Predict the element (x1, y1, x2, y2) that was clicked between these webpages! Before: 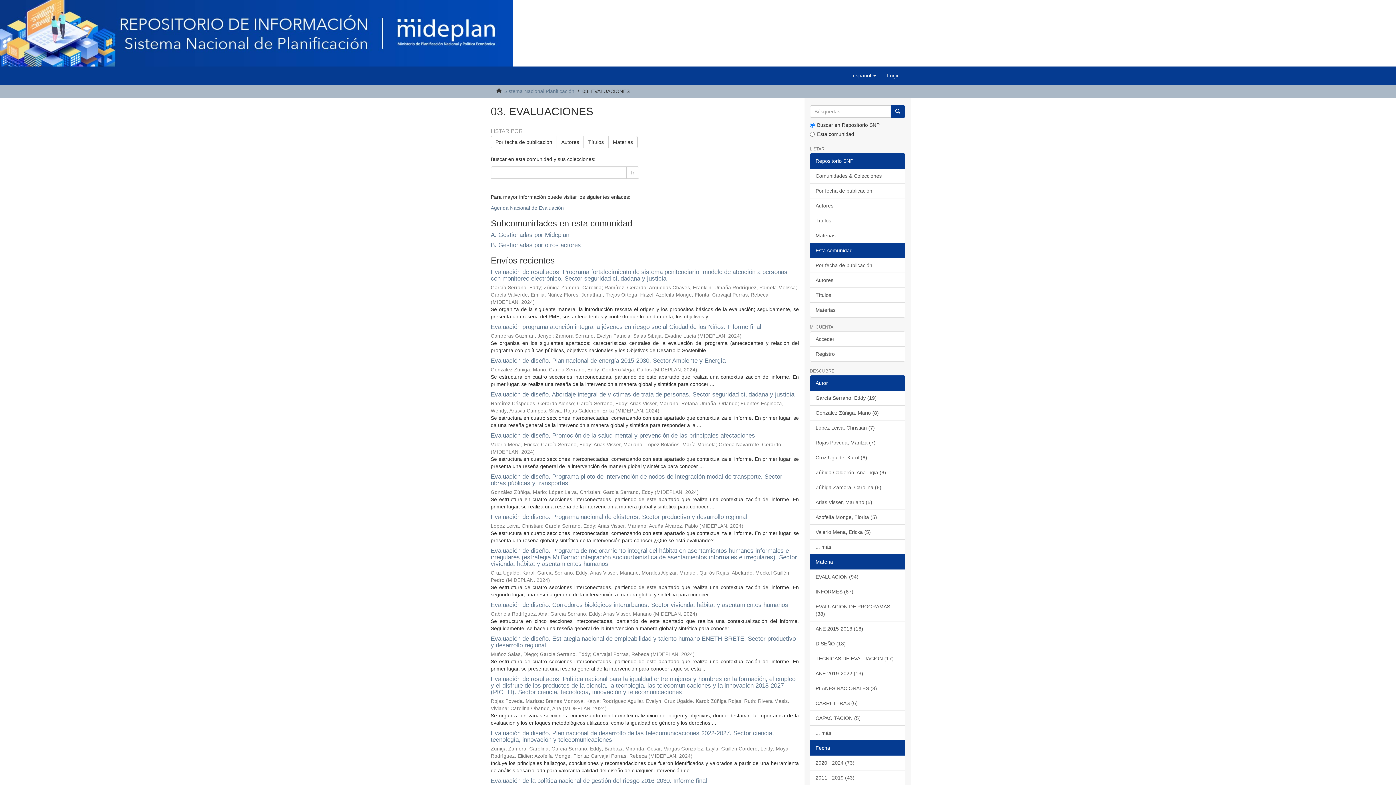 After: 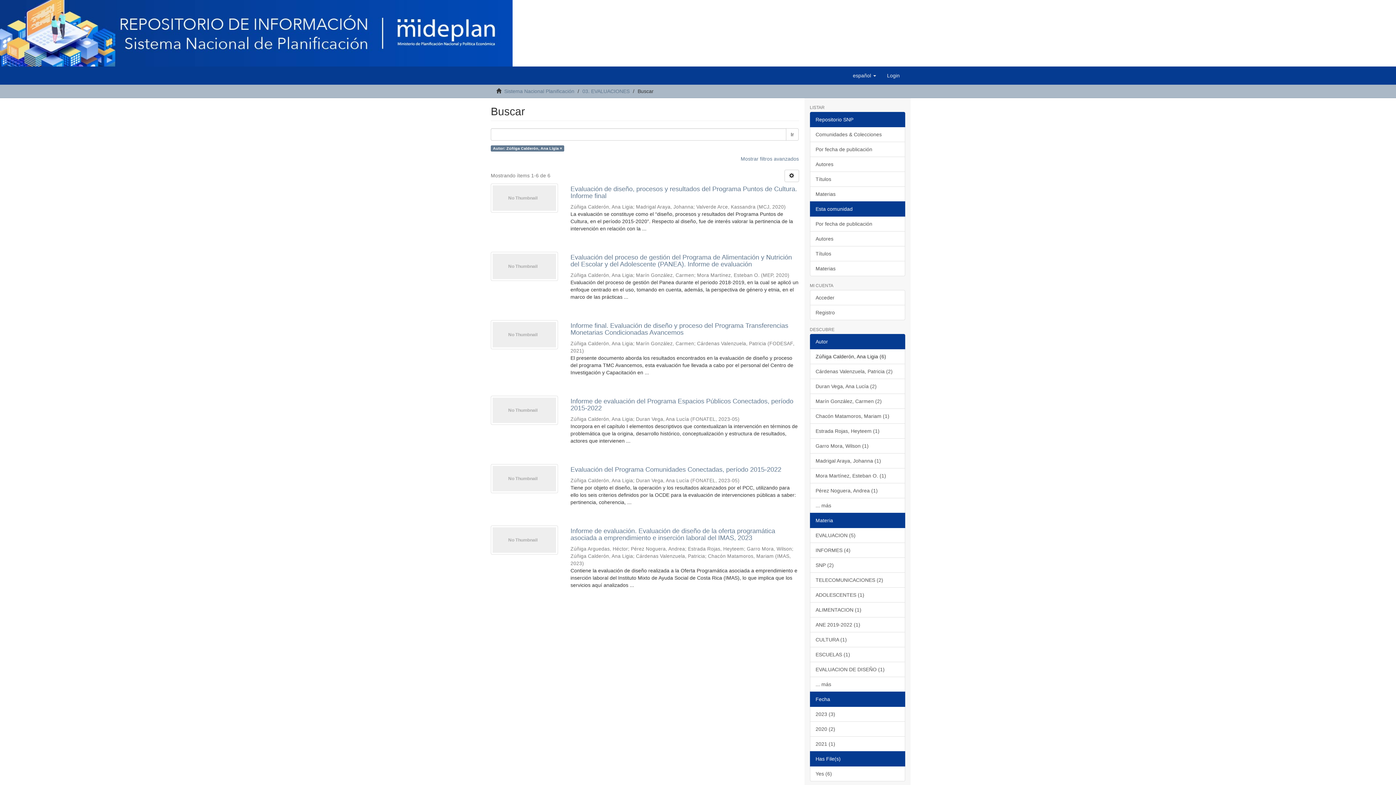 Action: label: Zúñiga Calderón, Ana Ligia (6) bbox: (810, 465, 905, 480)